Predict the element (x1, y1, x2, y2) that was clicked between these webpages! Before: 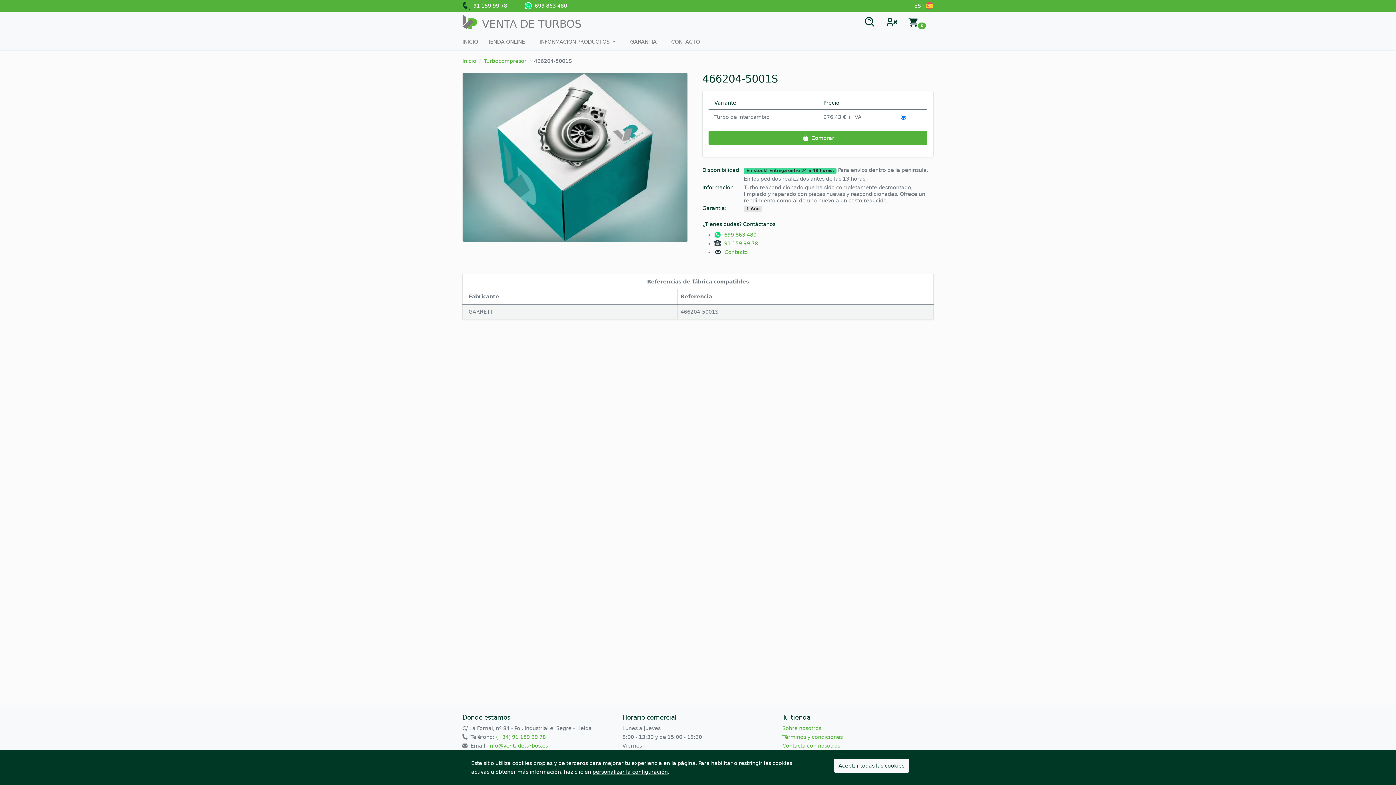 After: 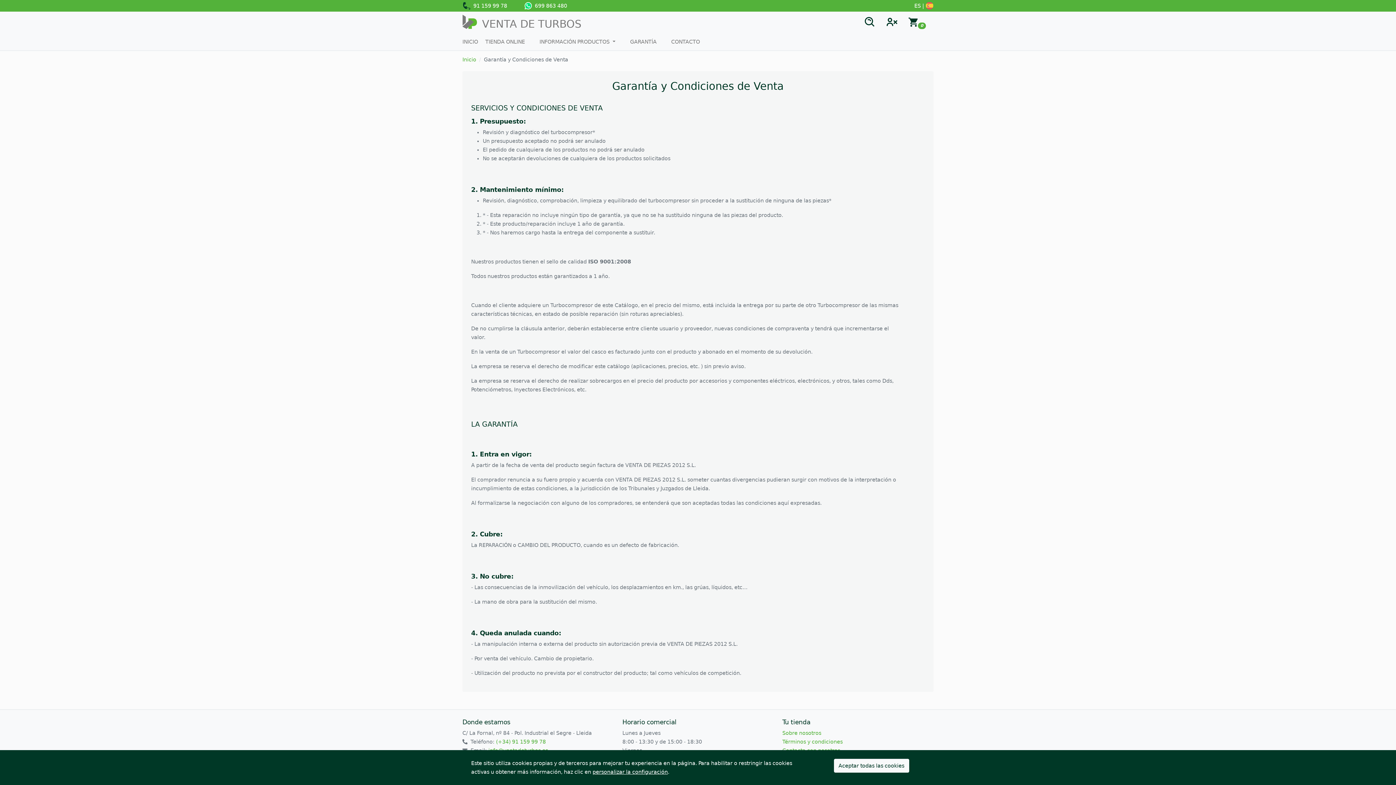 Action: bbox: (623, 32, 664, 50) label: GARANTÍA